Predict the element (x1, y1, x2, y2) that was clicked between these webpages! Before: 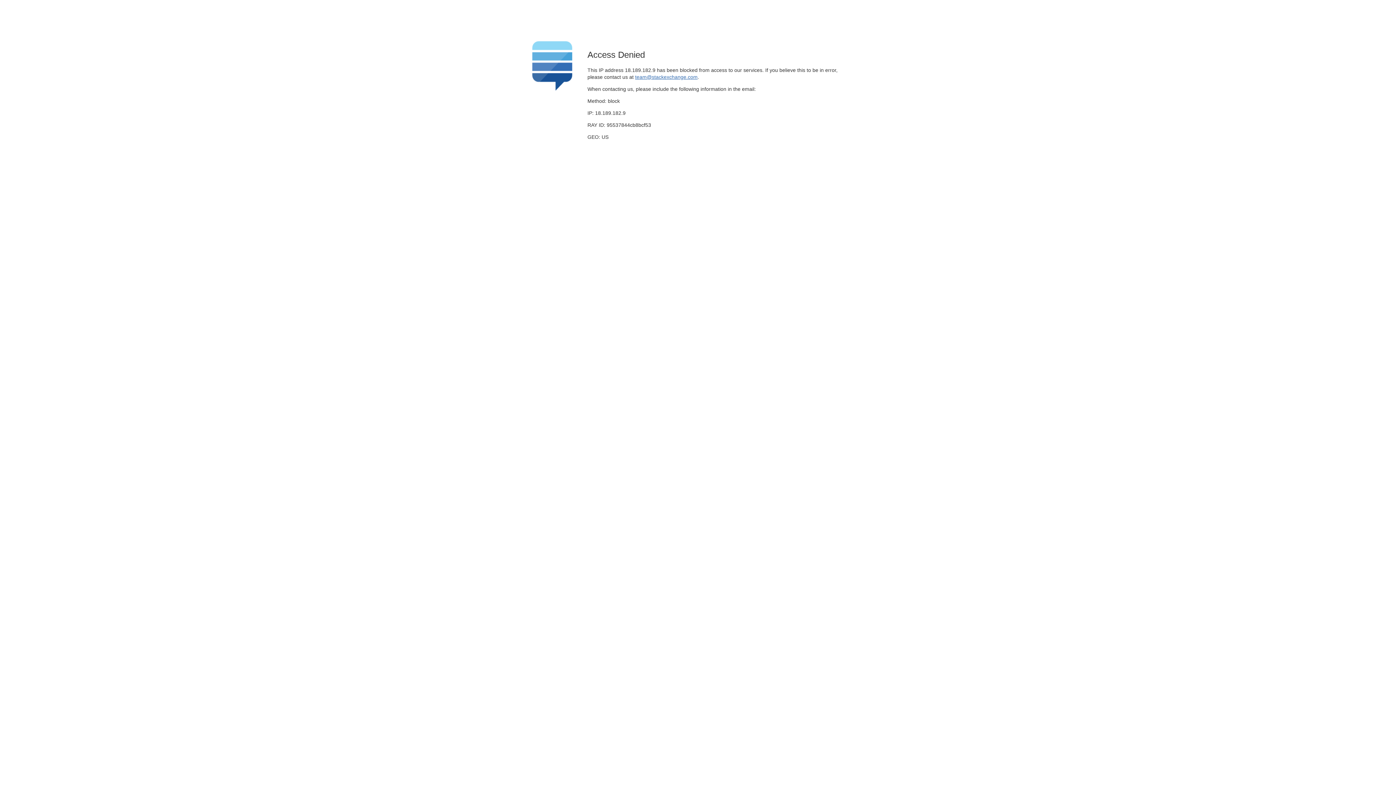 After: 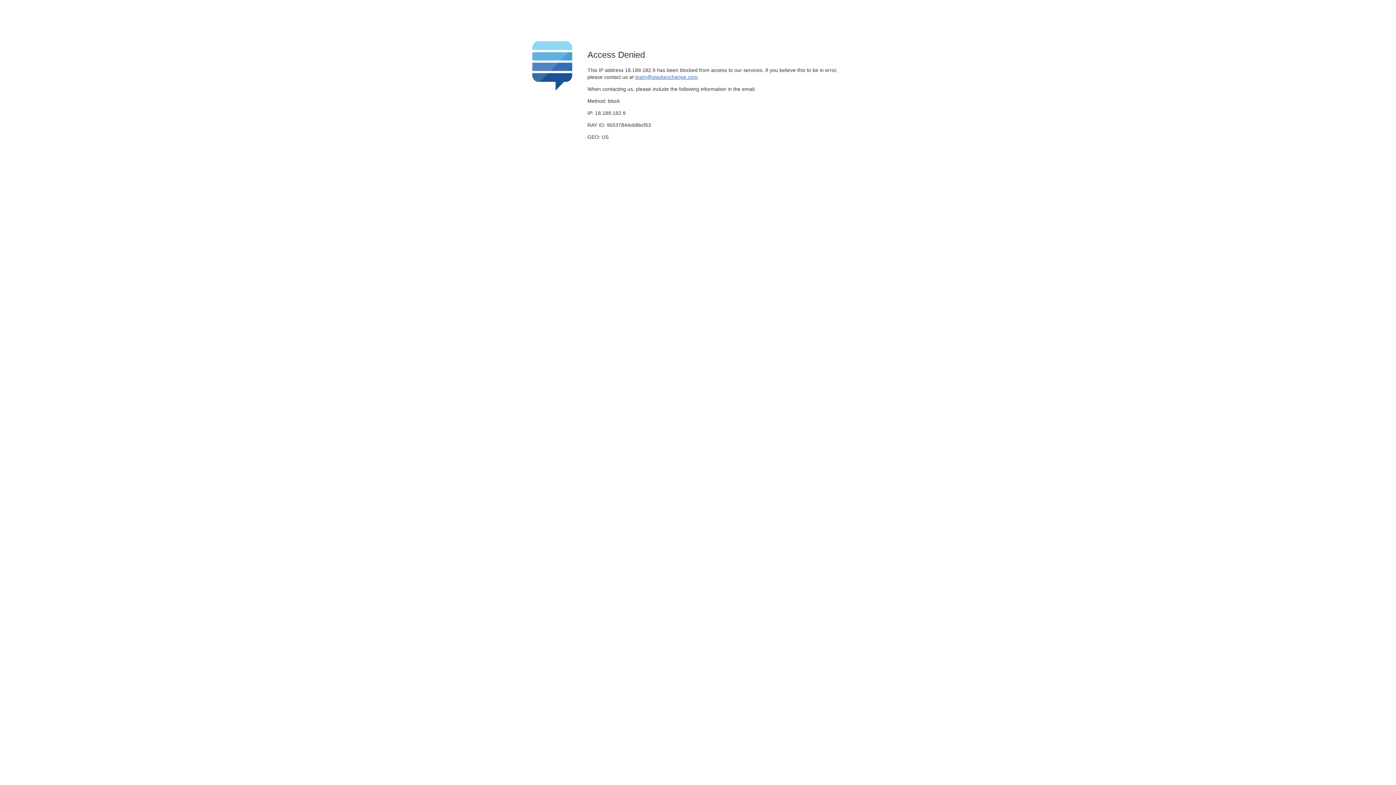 Action: label: team@stackexchange.com bbox: (635, 74, 697, 79)